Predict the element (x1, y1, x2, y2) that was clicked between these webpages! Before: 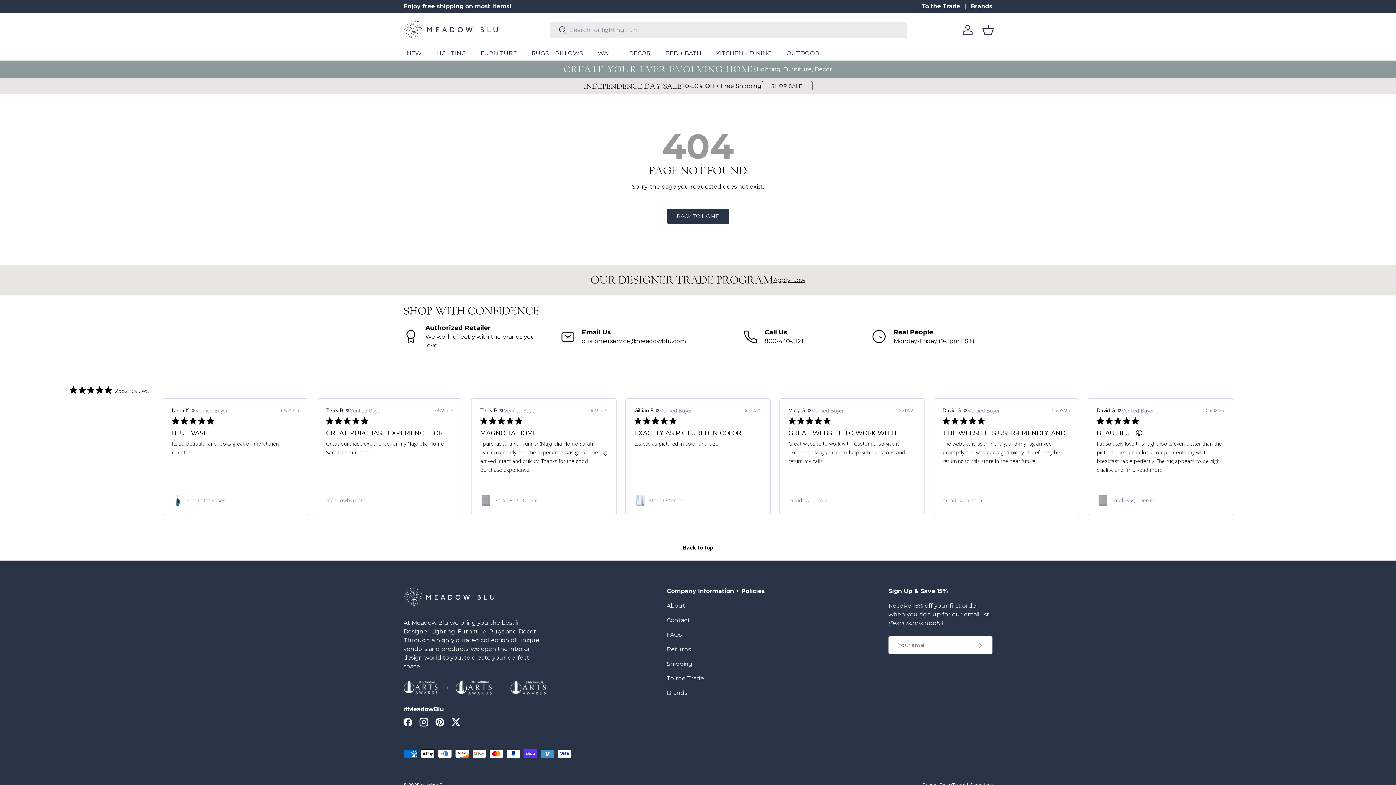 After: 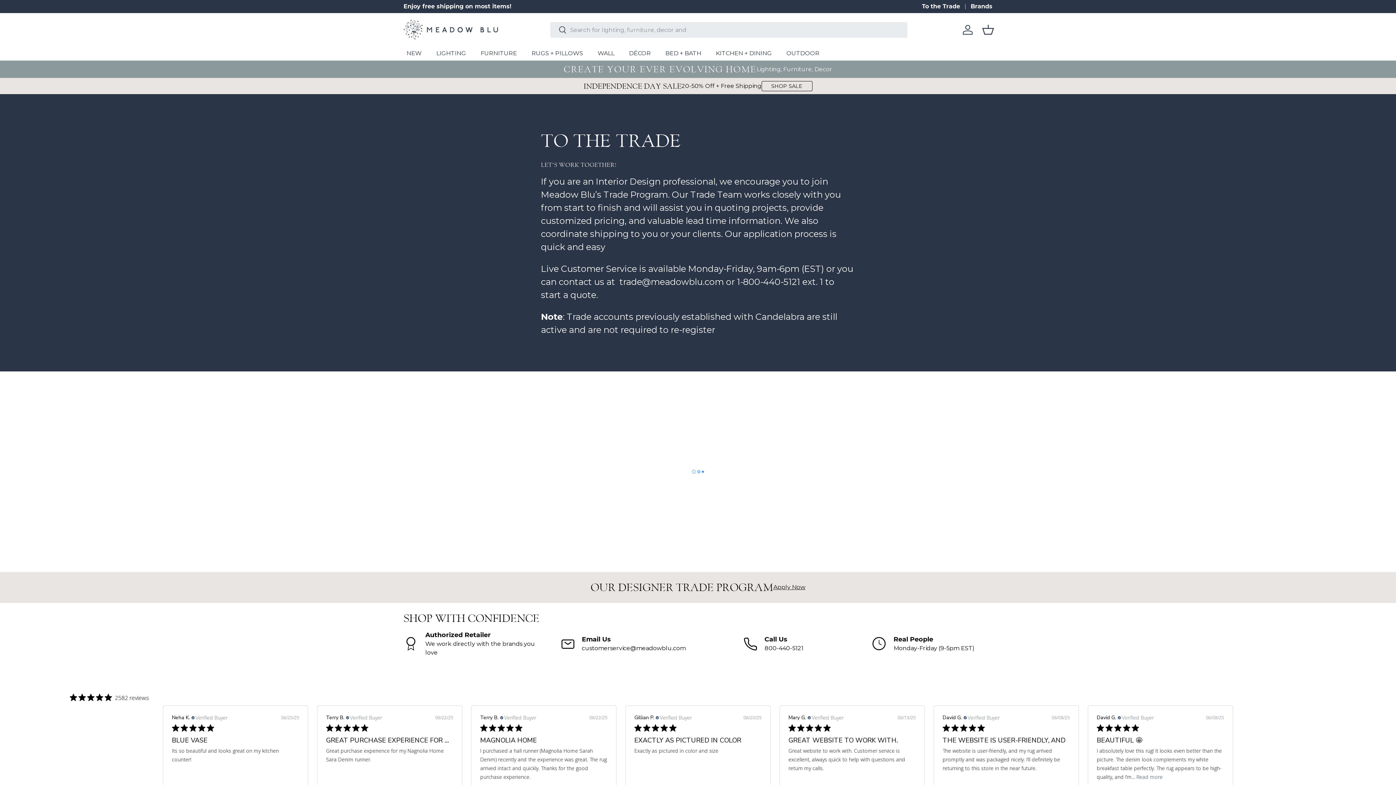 Action: bbox: (666, 675, 704, 682) label: To the Trade